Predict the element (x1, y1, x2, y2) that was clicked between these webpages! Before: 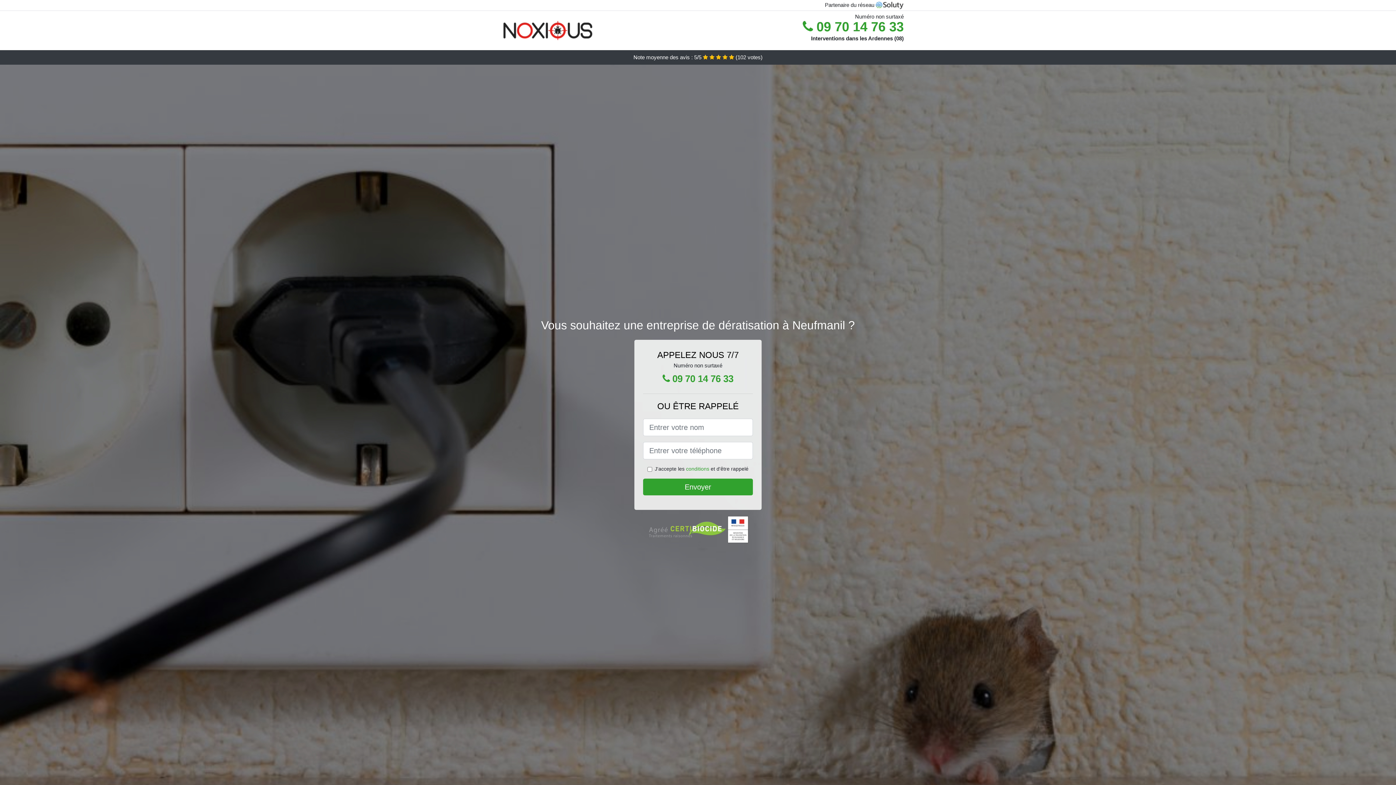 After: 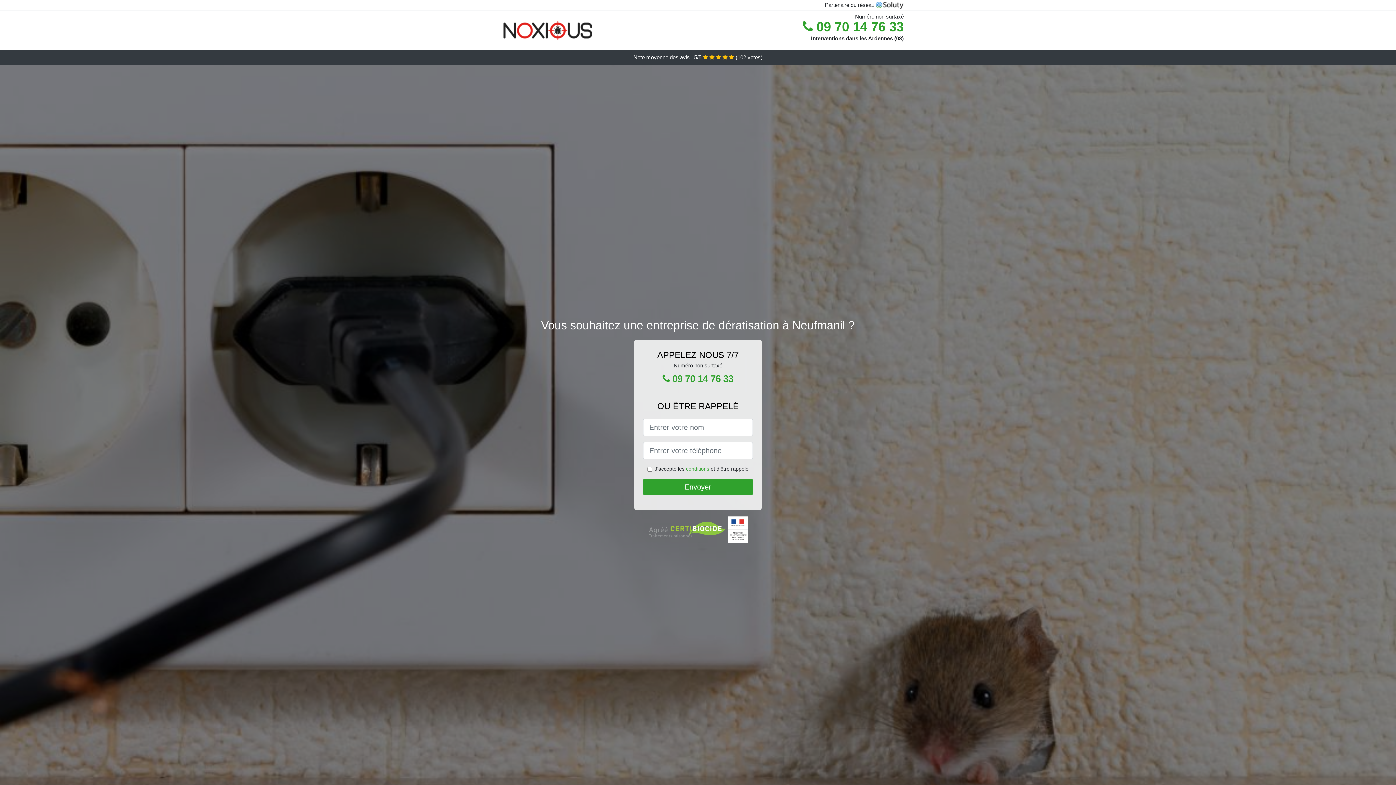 Action: bbox: (652, 369, 743, 388) label:  09 70 14 76 33